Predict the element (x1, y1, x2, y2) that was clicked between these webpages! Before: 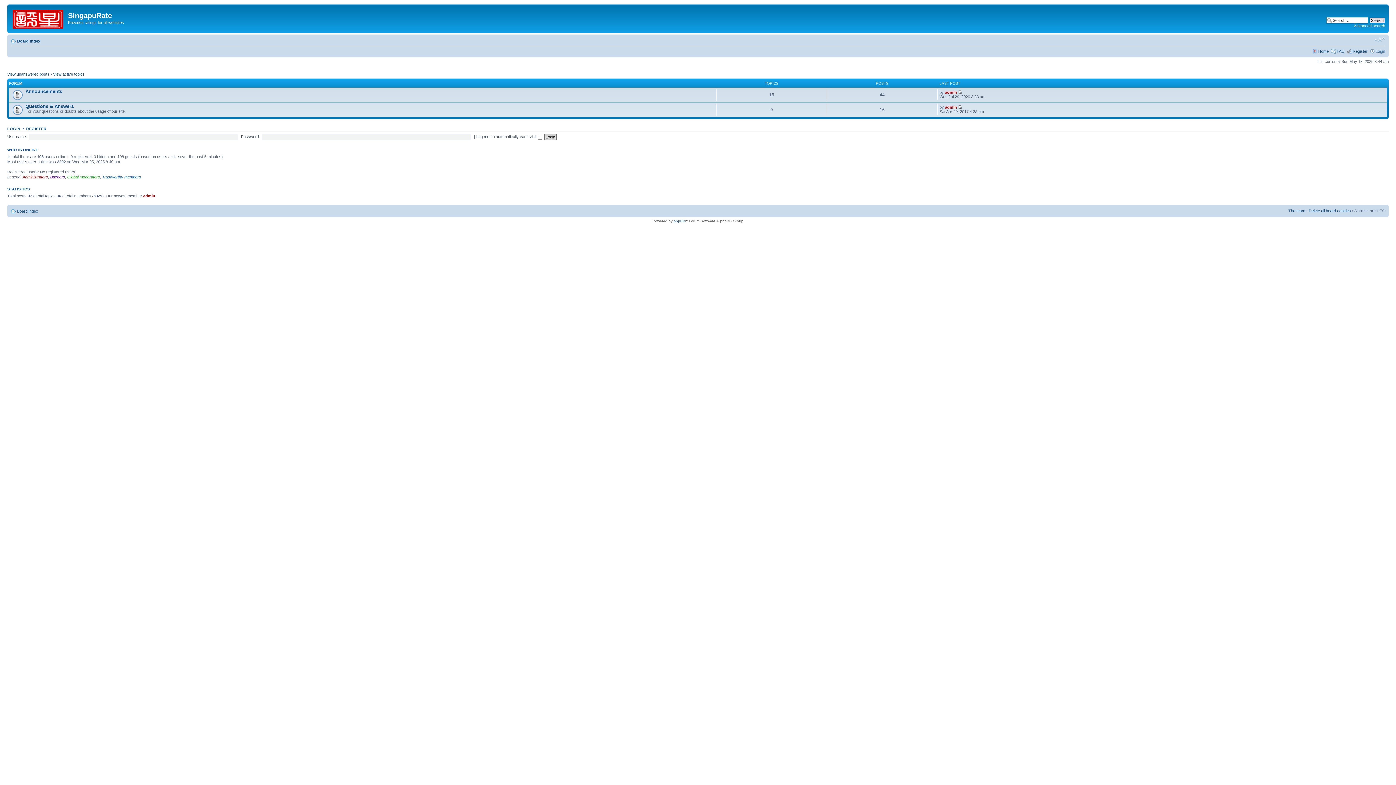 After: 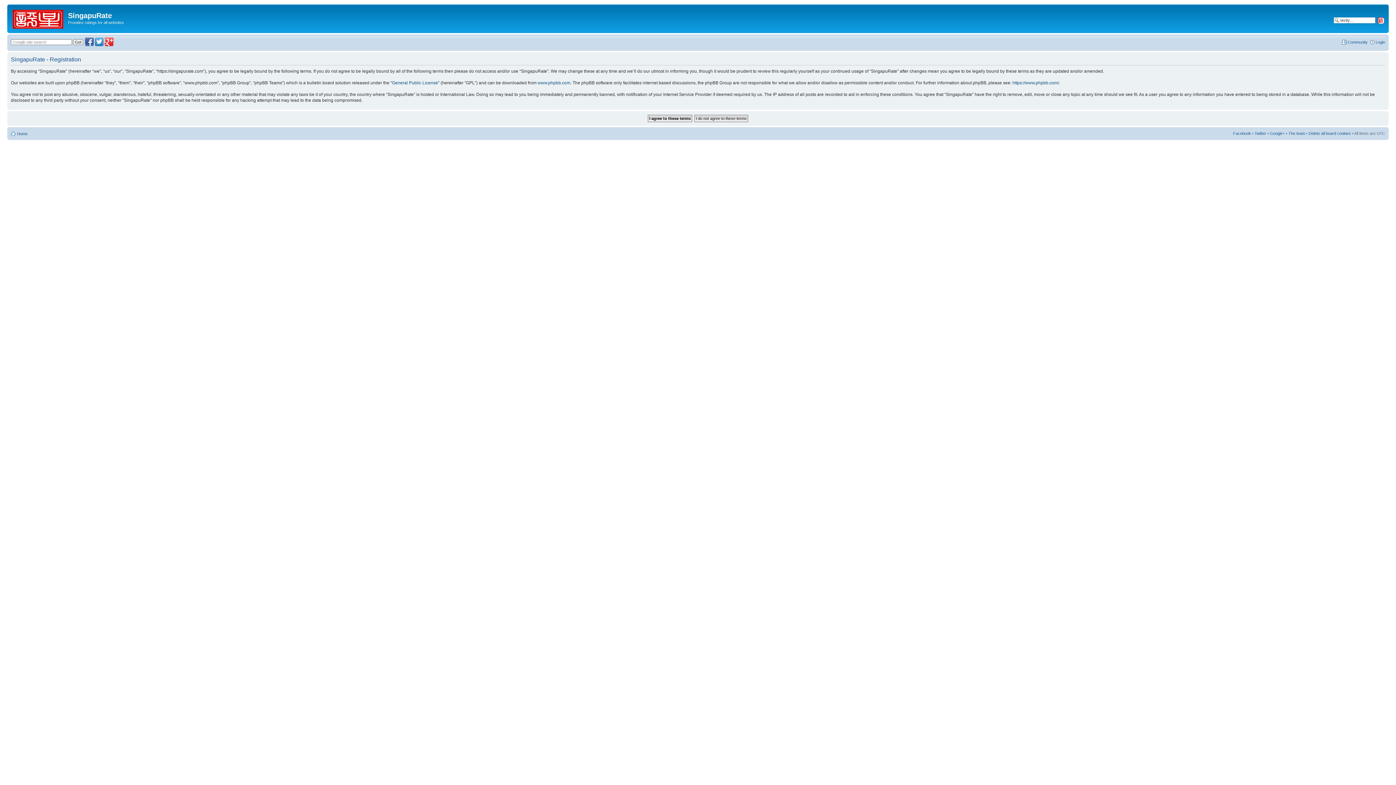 Action: bbox: (26, 126, 46, 130) label: REGISTER